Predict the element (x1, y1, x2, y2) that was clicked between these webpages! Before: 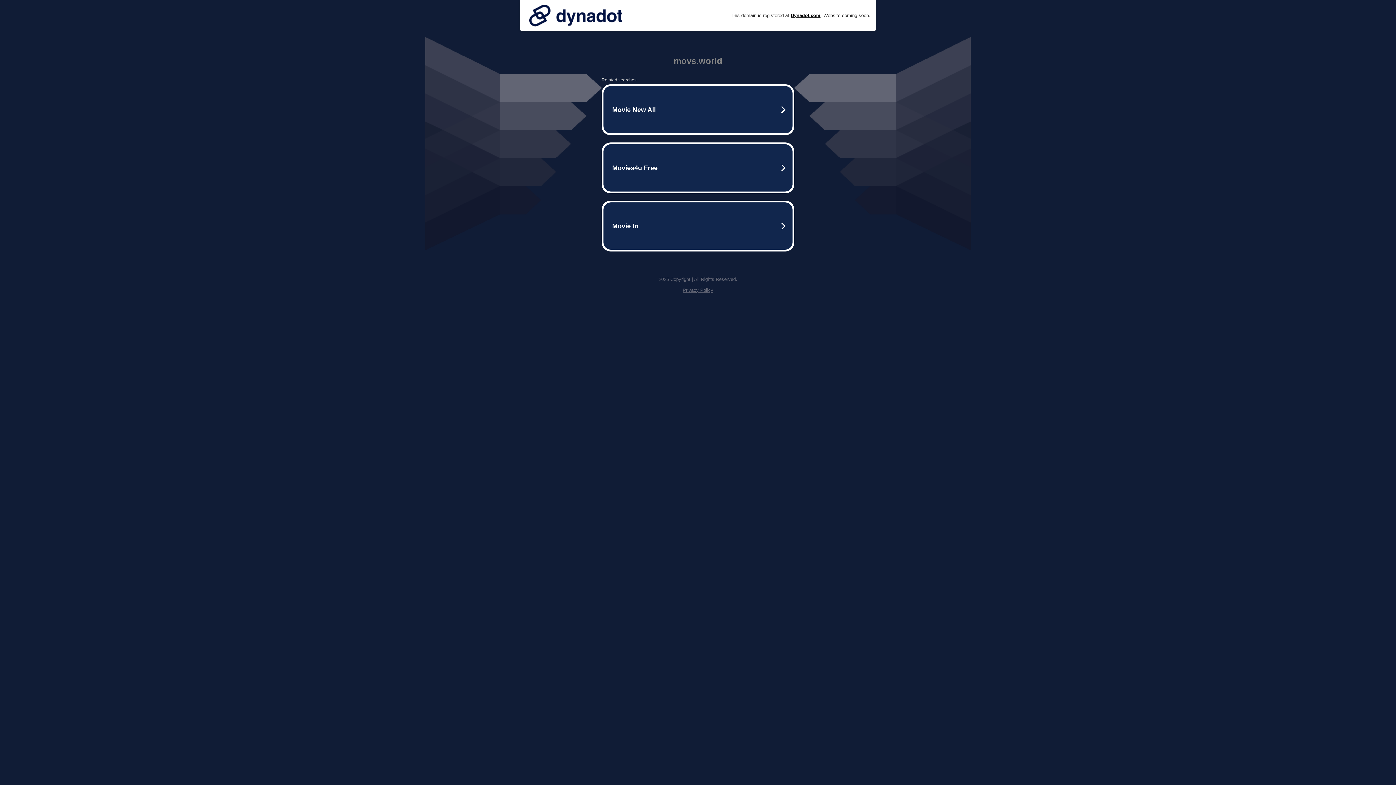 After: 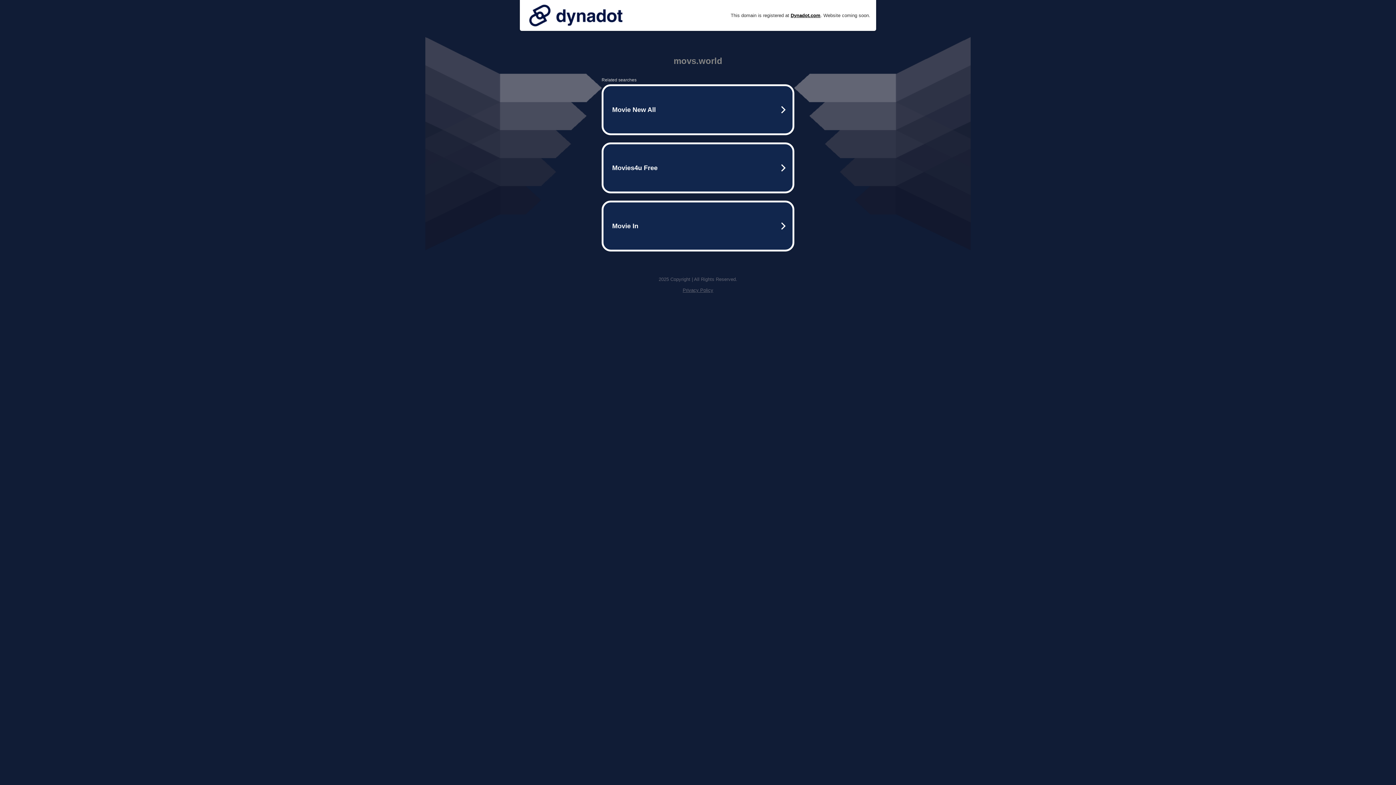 Action: bbox: (682, 287, 713, 293) label: Privacy Policy